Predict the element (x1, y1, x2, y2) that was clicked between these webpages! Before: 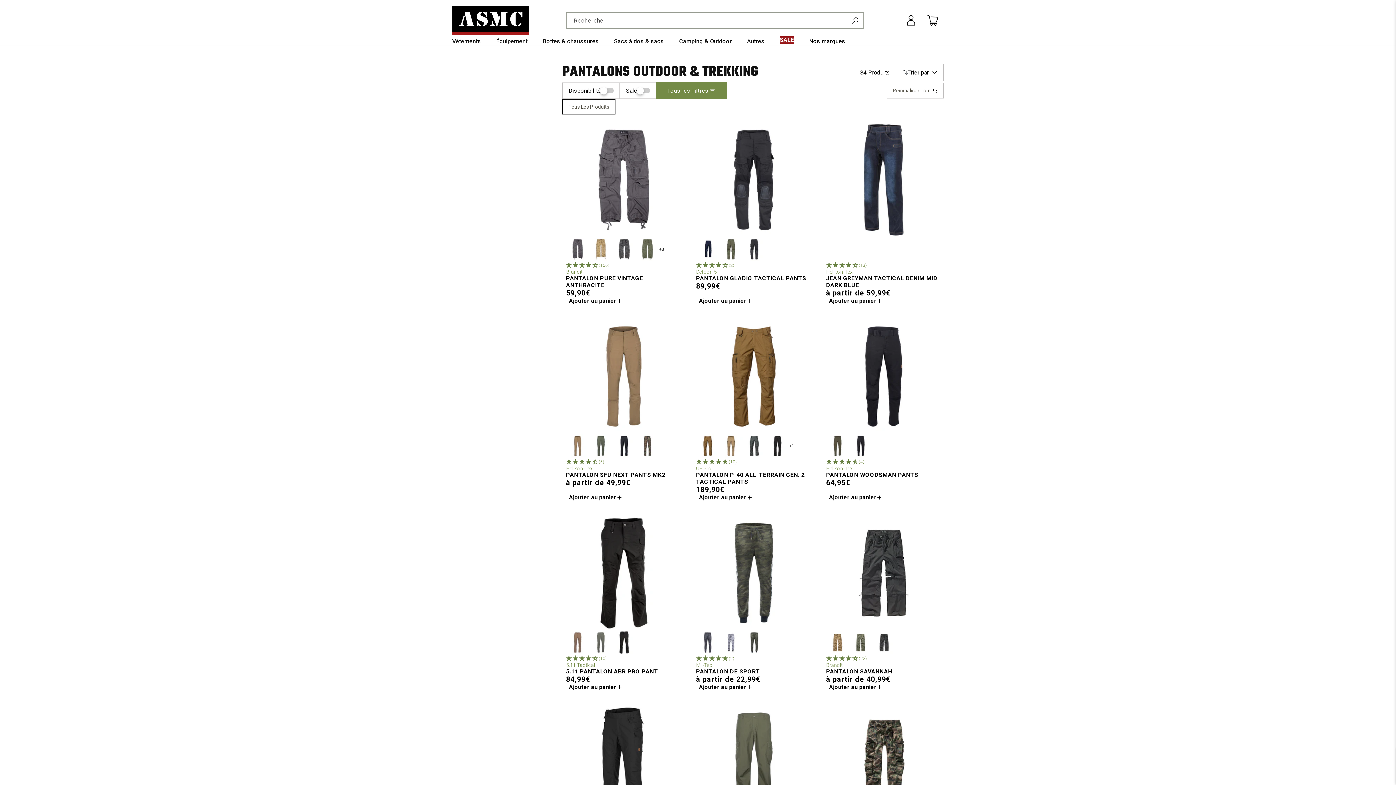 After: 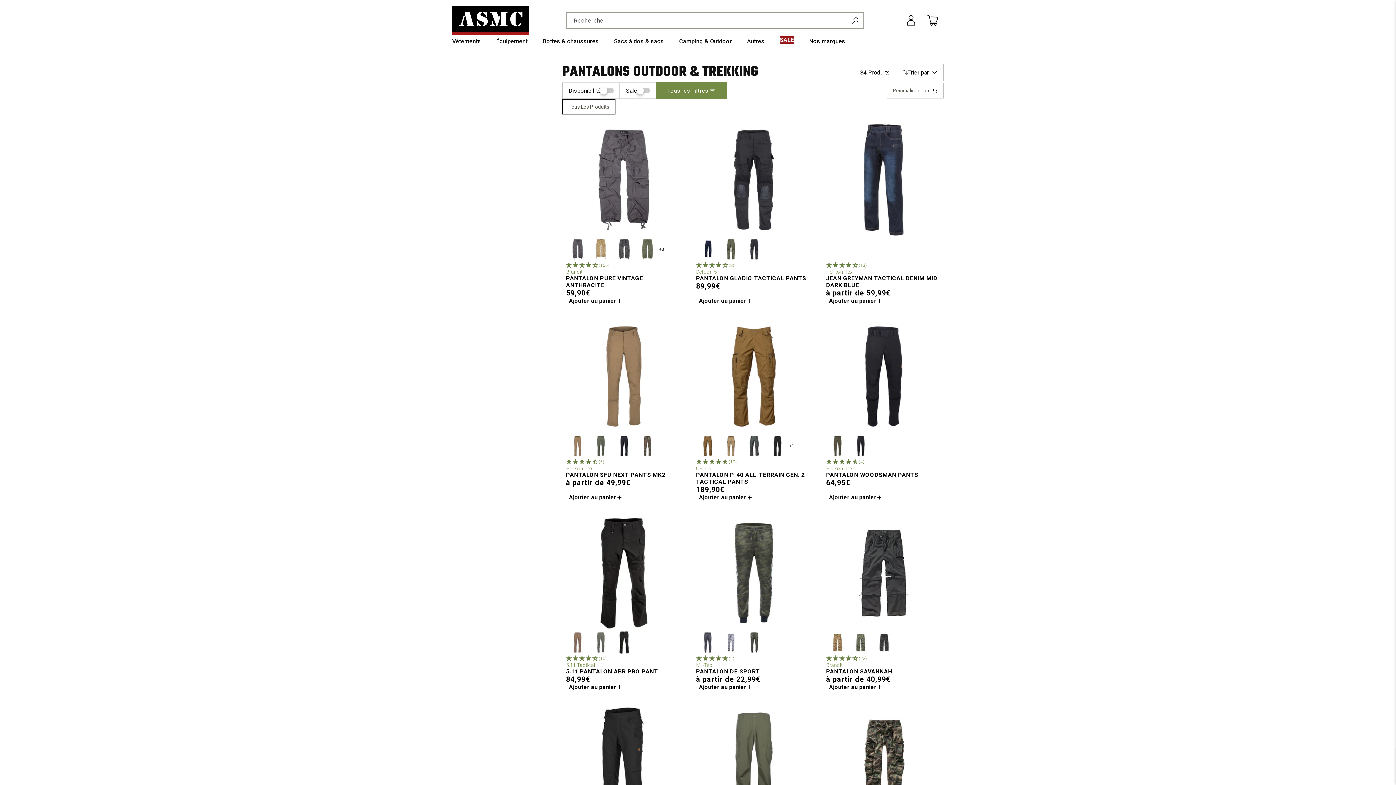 Action: bbox: (566, 297, 681, 304) label: Ajouter au panier